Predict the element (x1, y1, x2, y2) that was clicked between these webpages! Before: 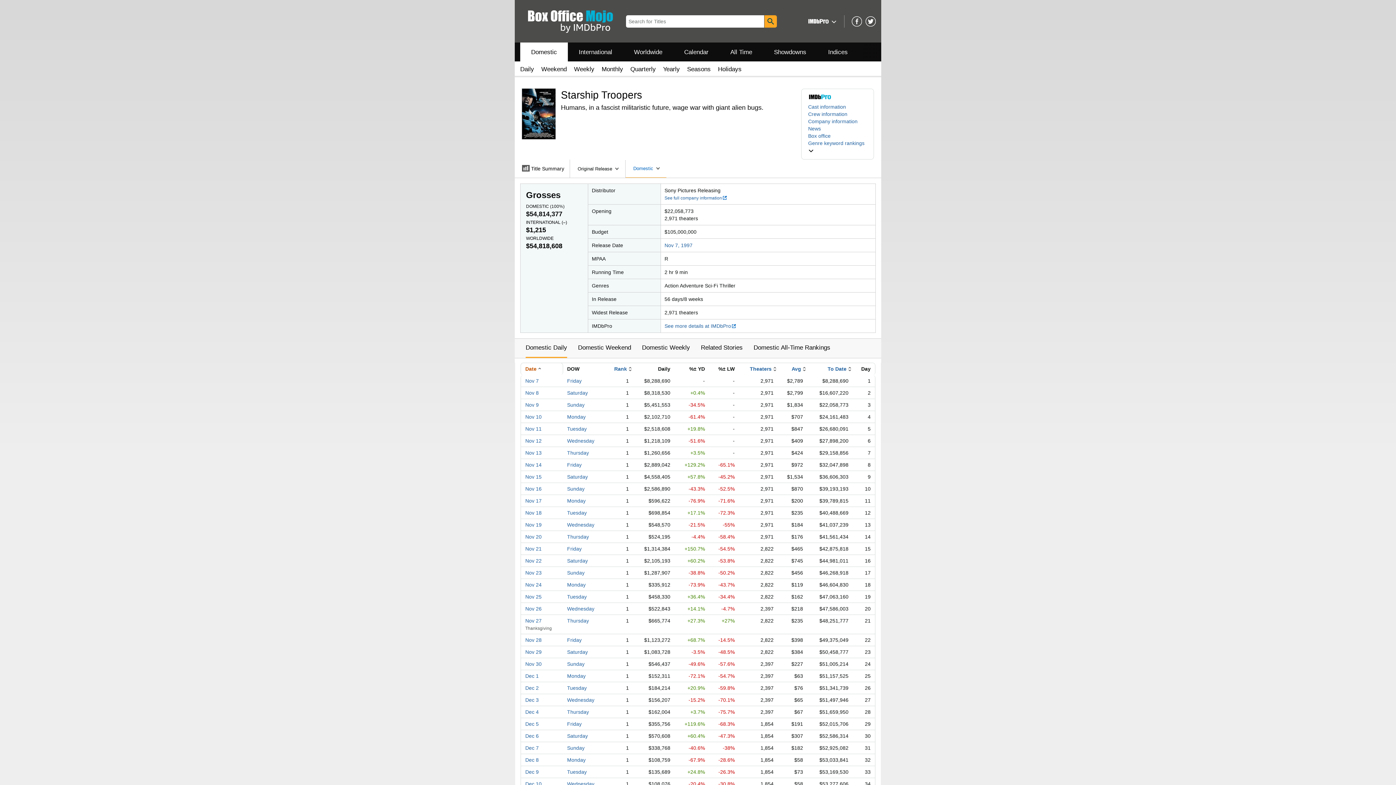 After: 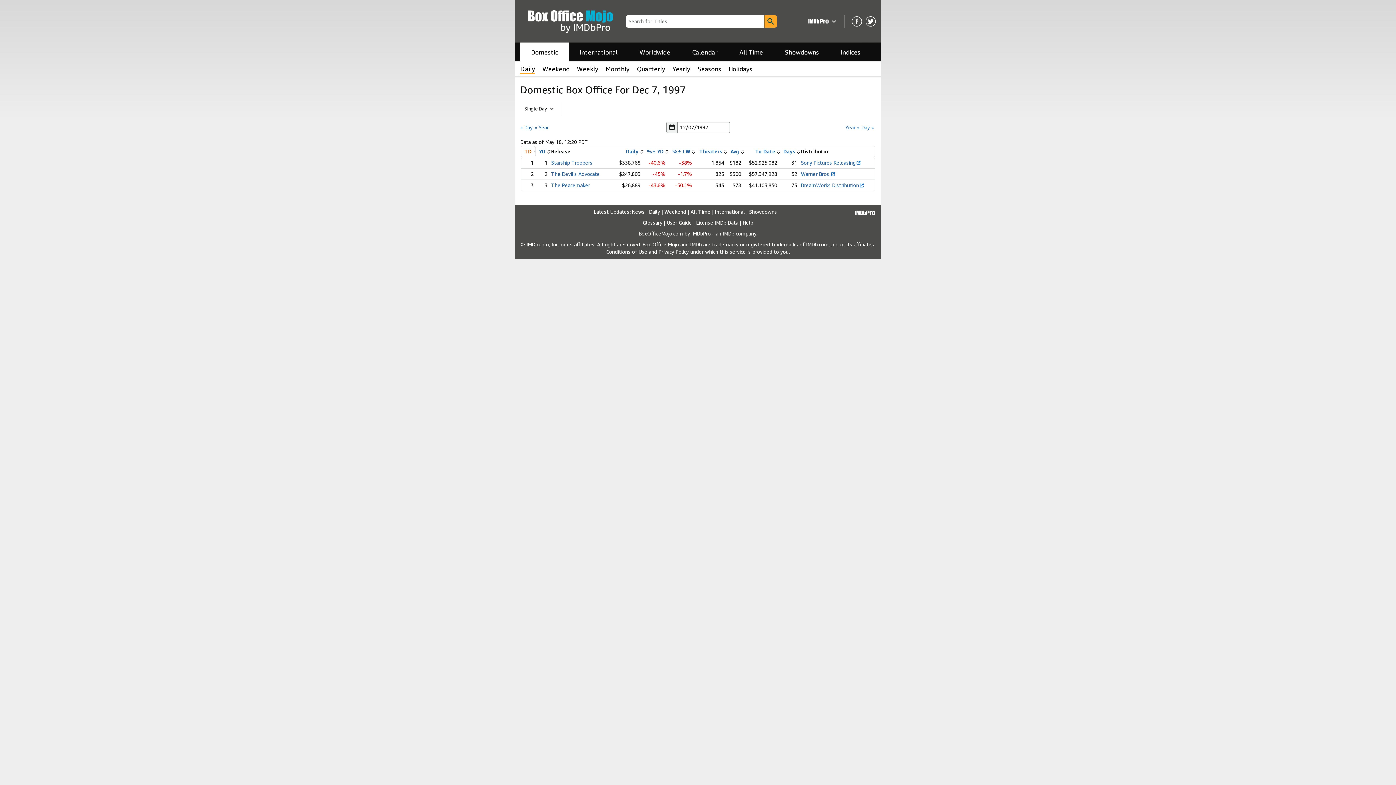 Action: label: Sunday bbox: (567, 745, 584, 751)